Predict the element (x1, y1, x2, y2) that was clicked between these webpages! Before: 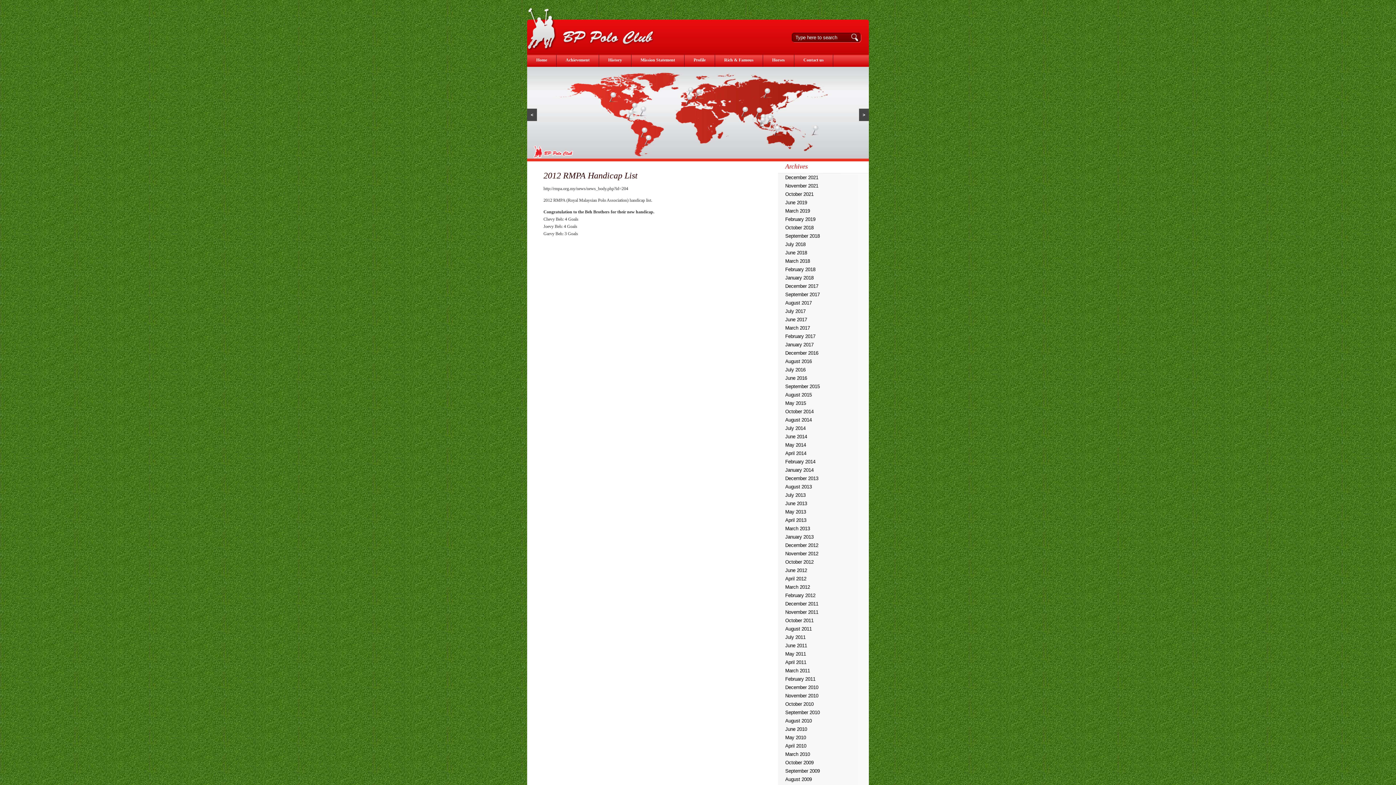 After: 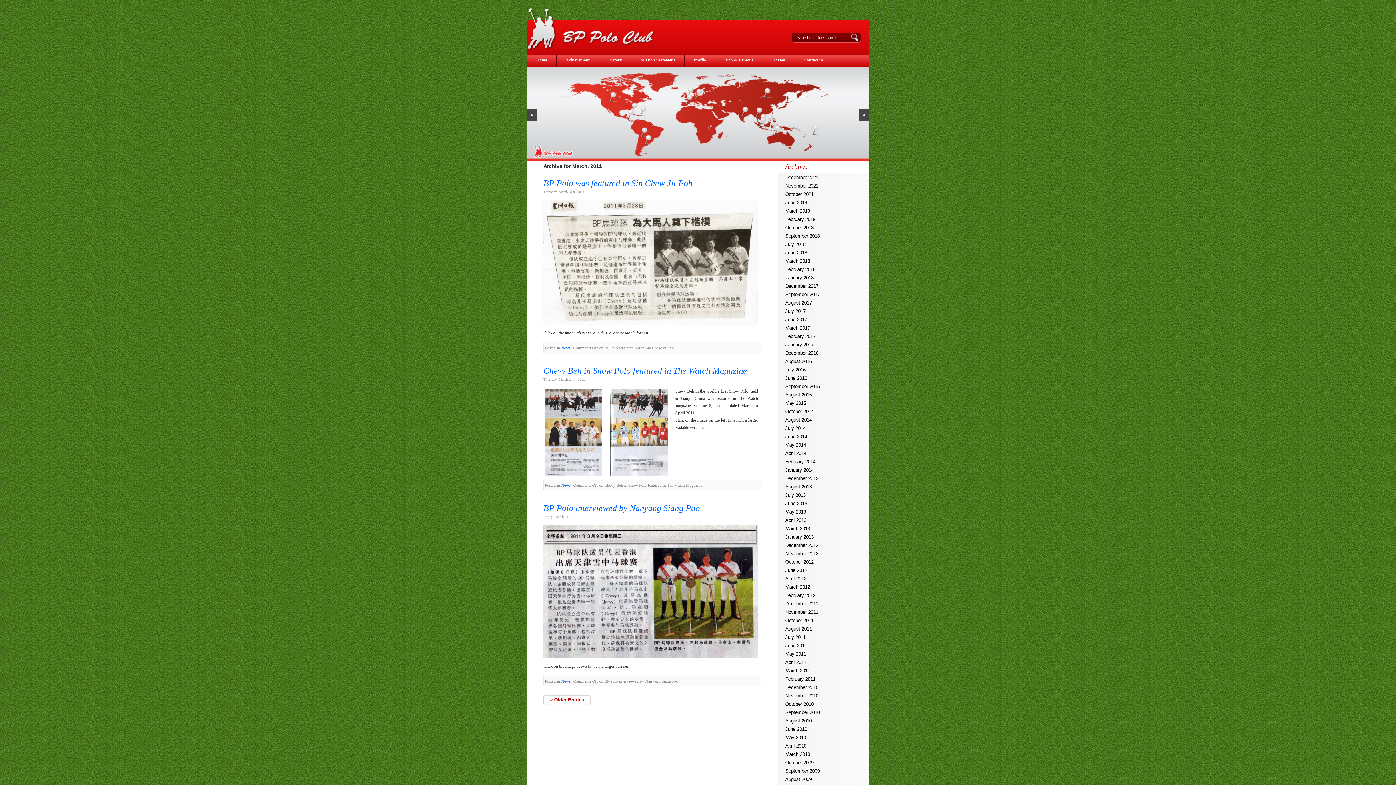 Action: bbox: (778, 666, 869, 675) label: March 2011